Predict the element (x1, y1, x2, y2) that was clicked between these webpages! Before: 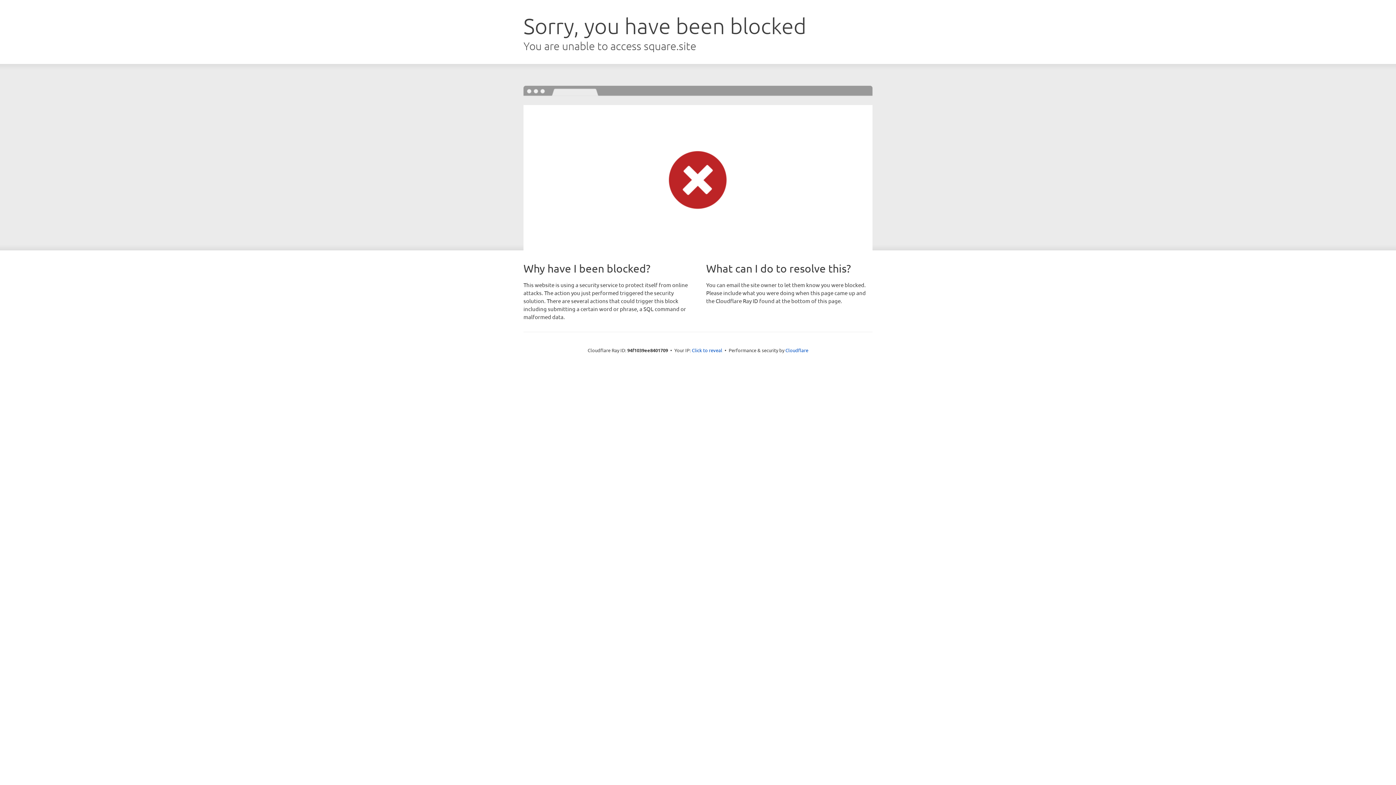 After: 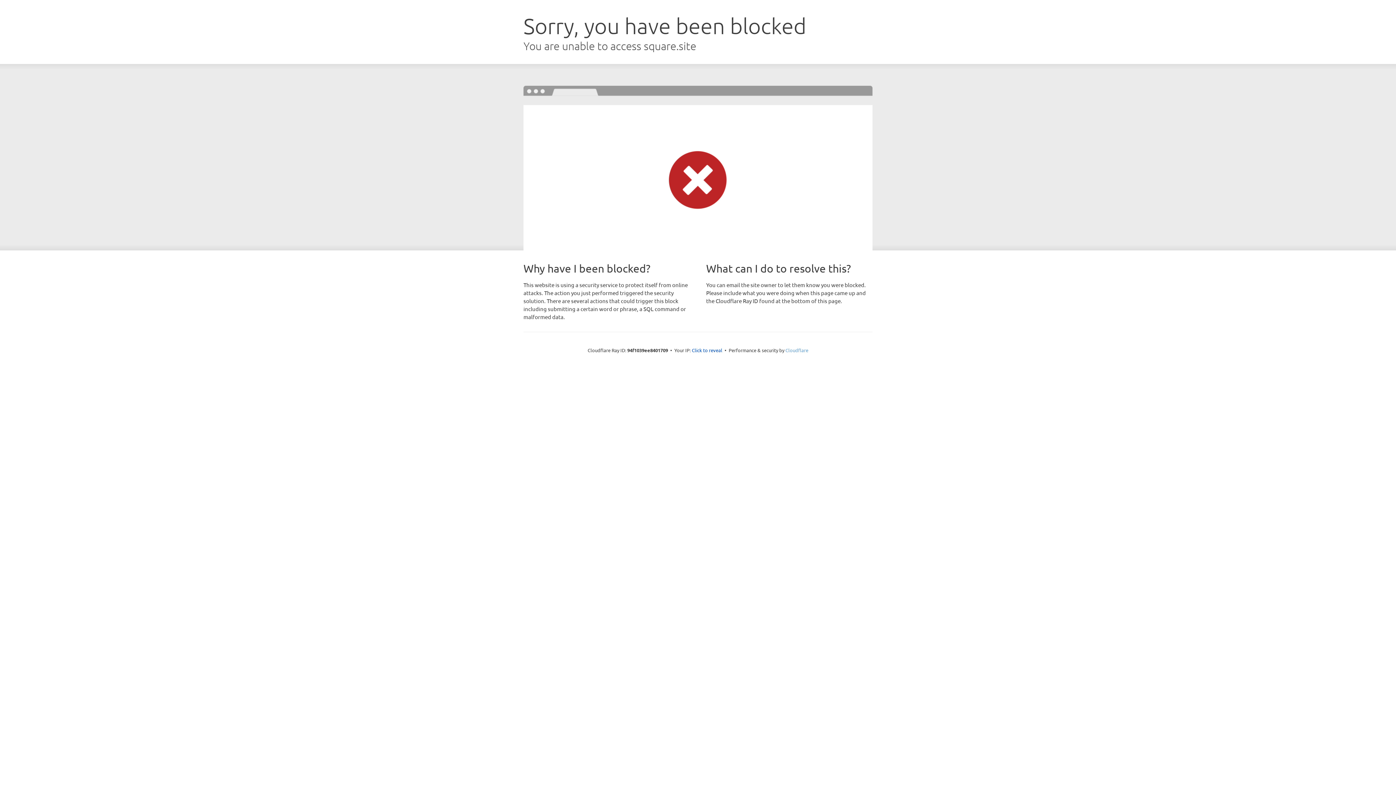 Action: bbox: (785, 347, 808, 353) label: Cloudflare